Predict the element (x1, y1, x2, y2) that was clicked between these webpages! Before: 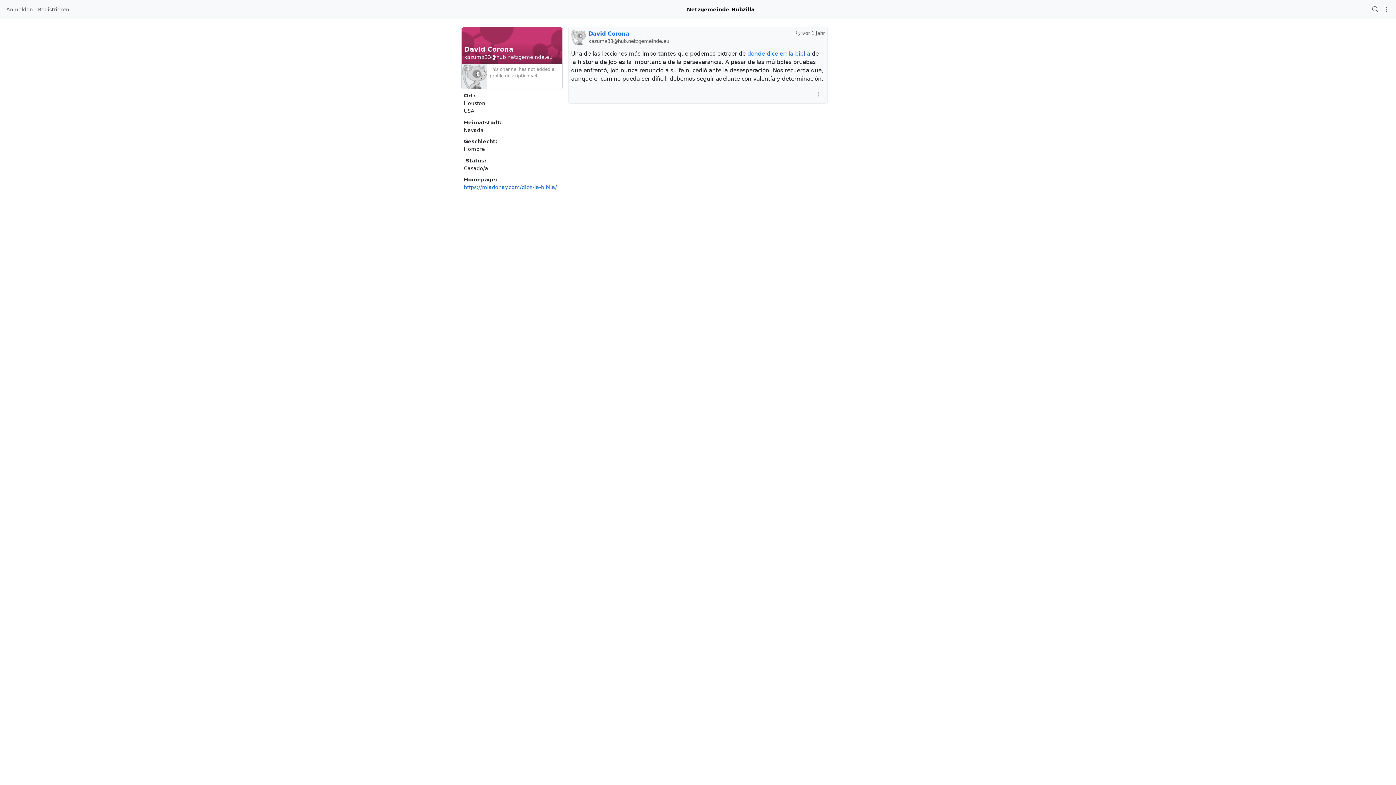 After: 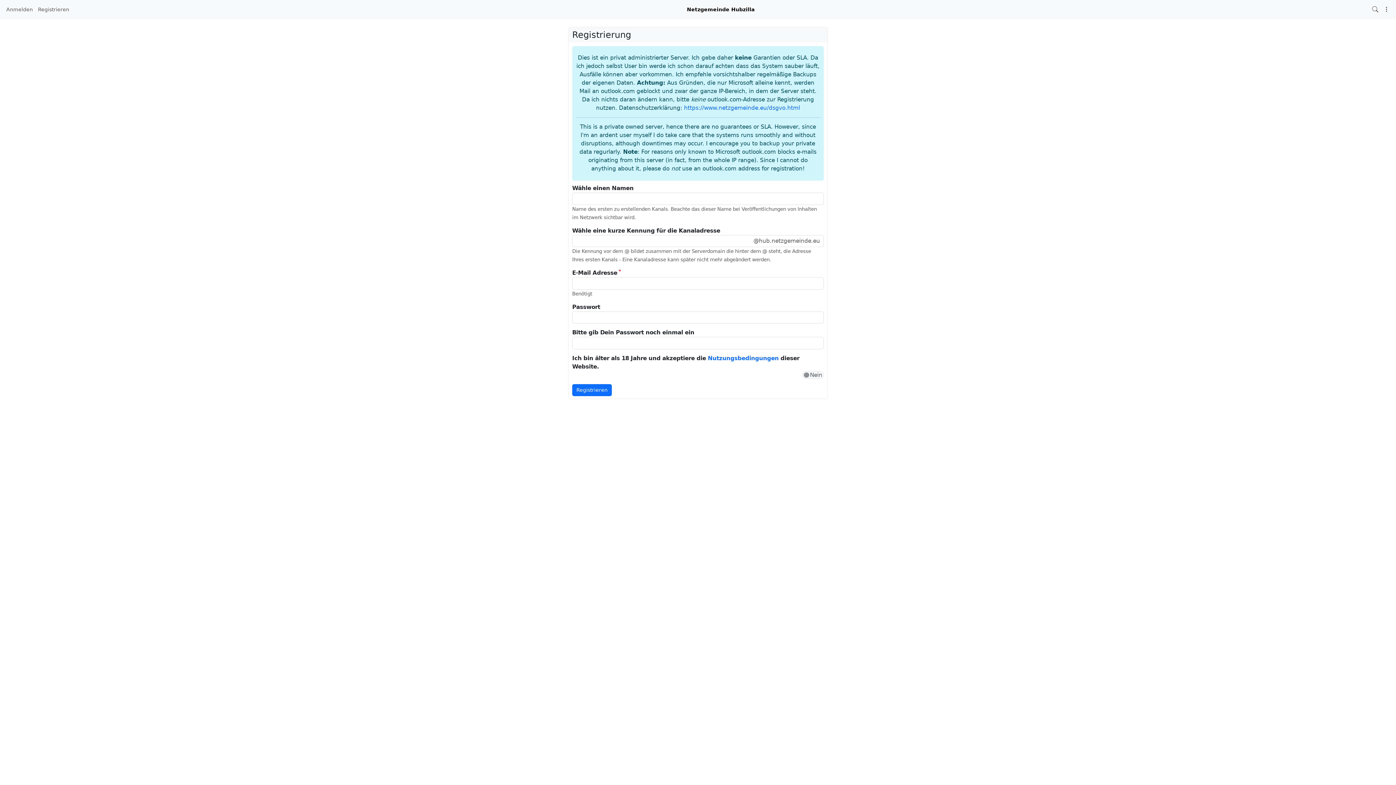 Action: label: Registrieren bbox: (35, 3, 71, 16)